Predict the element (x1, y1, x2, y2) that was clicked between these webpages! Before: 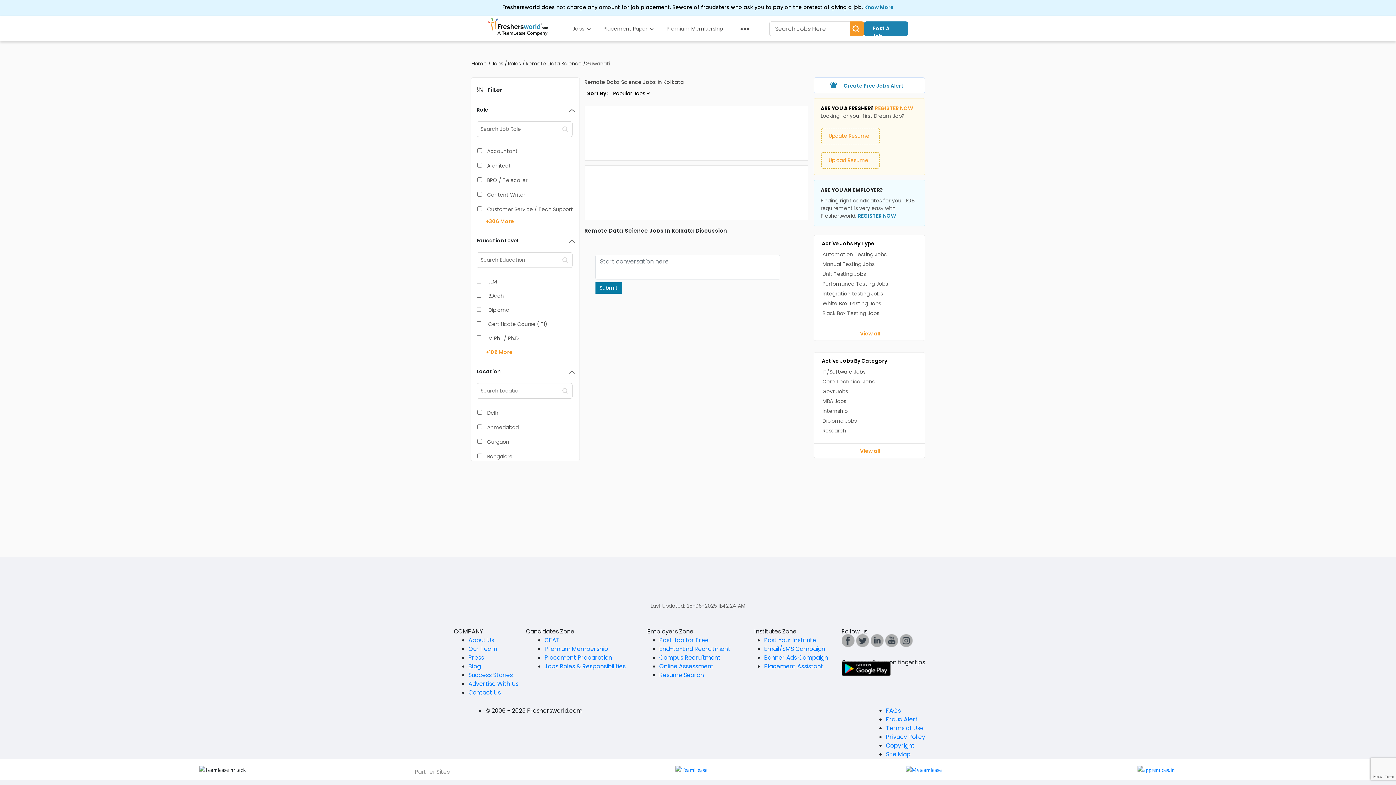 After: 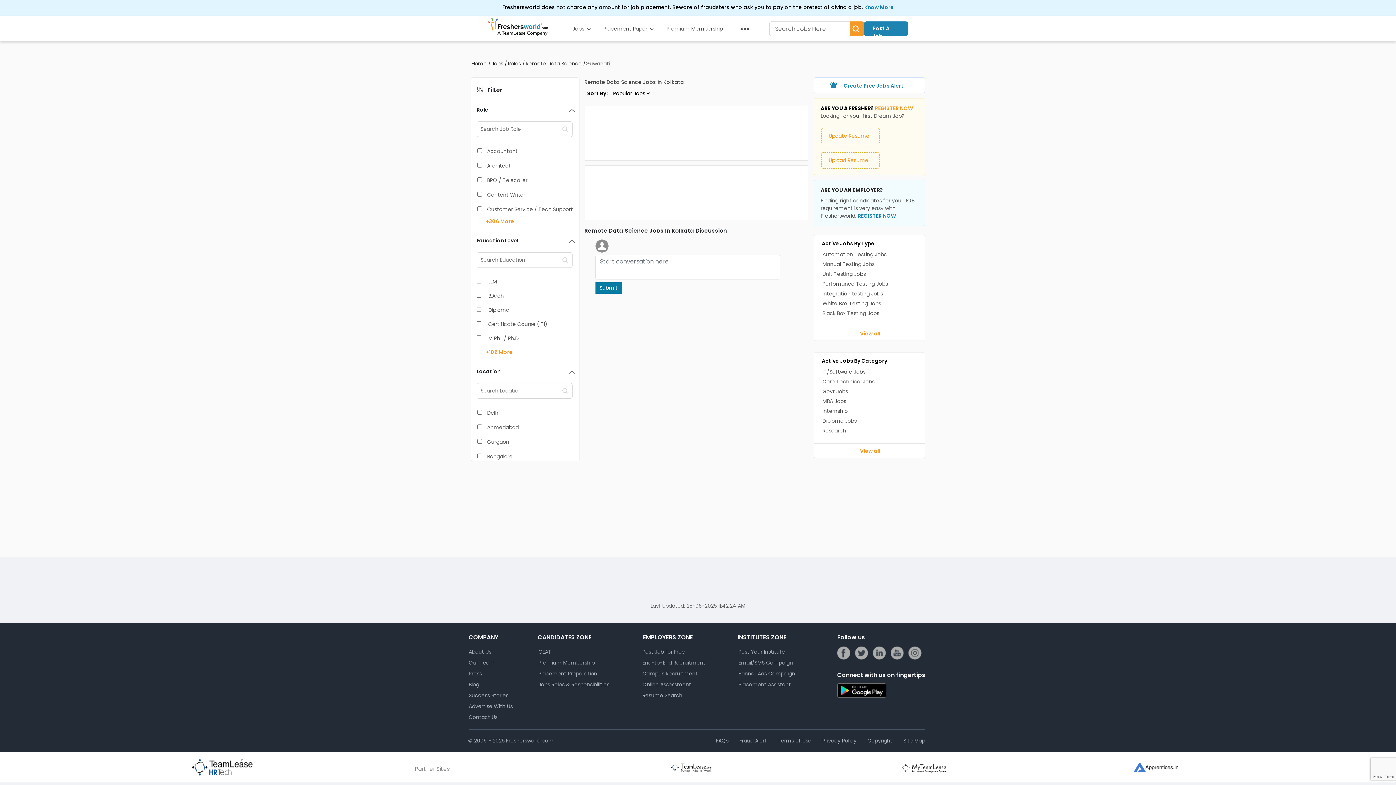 Action: label: Fraud Alert bbox: (886, 715, 918, 724)